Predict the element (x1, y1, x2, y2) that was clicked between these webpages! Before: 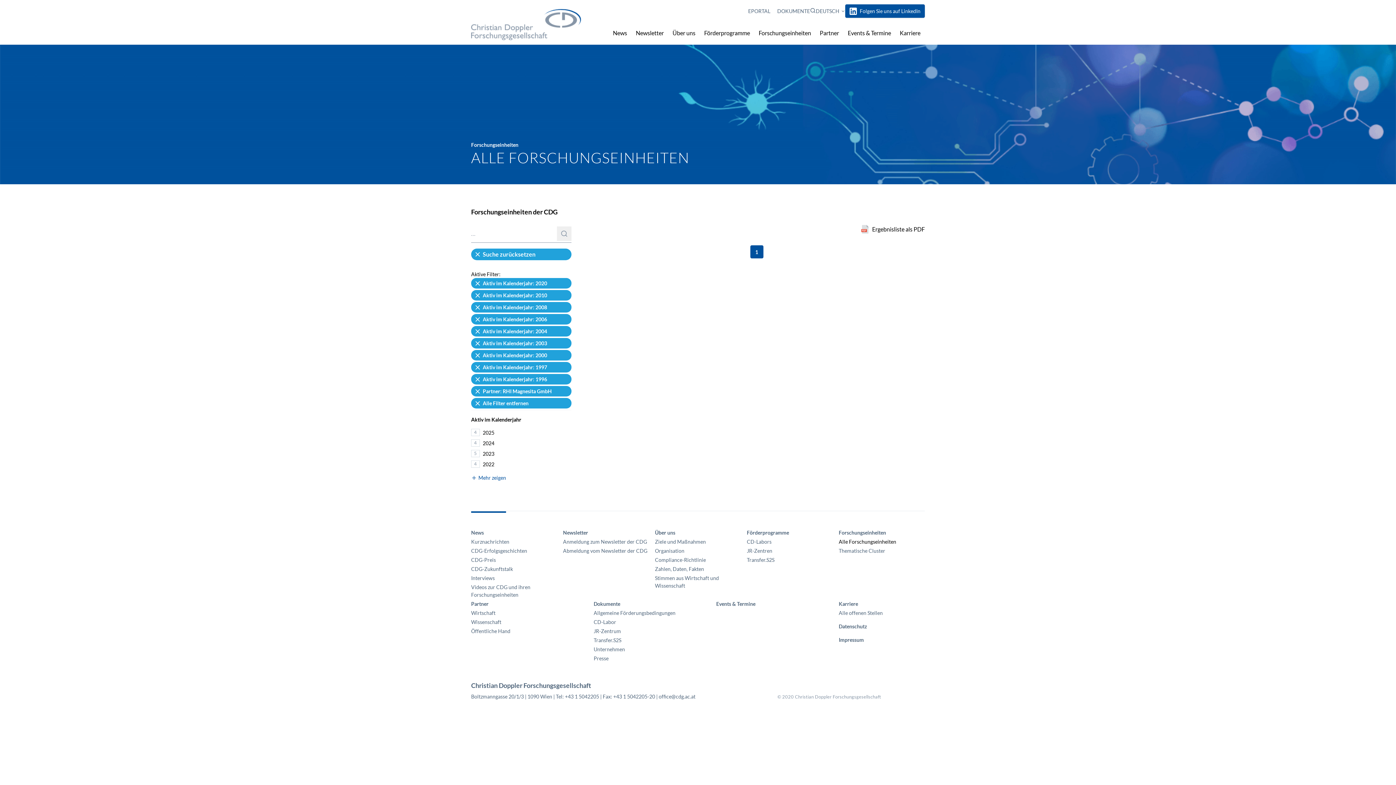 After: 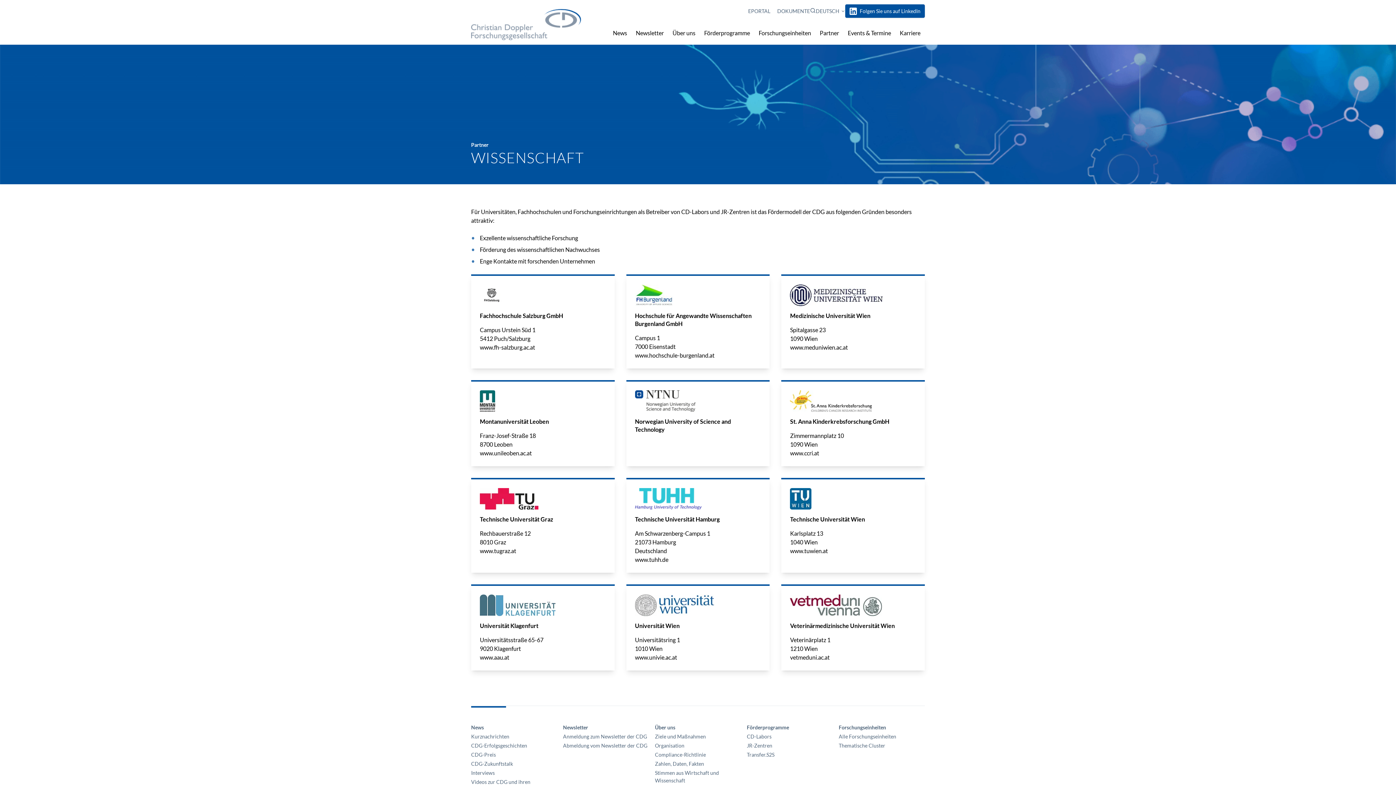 Action: label: Wissenschaft bbox: (471, 618, 557, 626)